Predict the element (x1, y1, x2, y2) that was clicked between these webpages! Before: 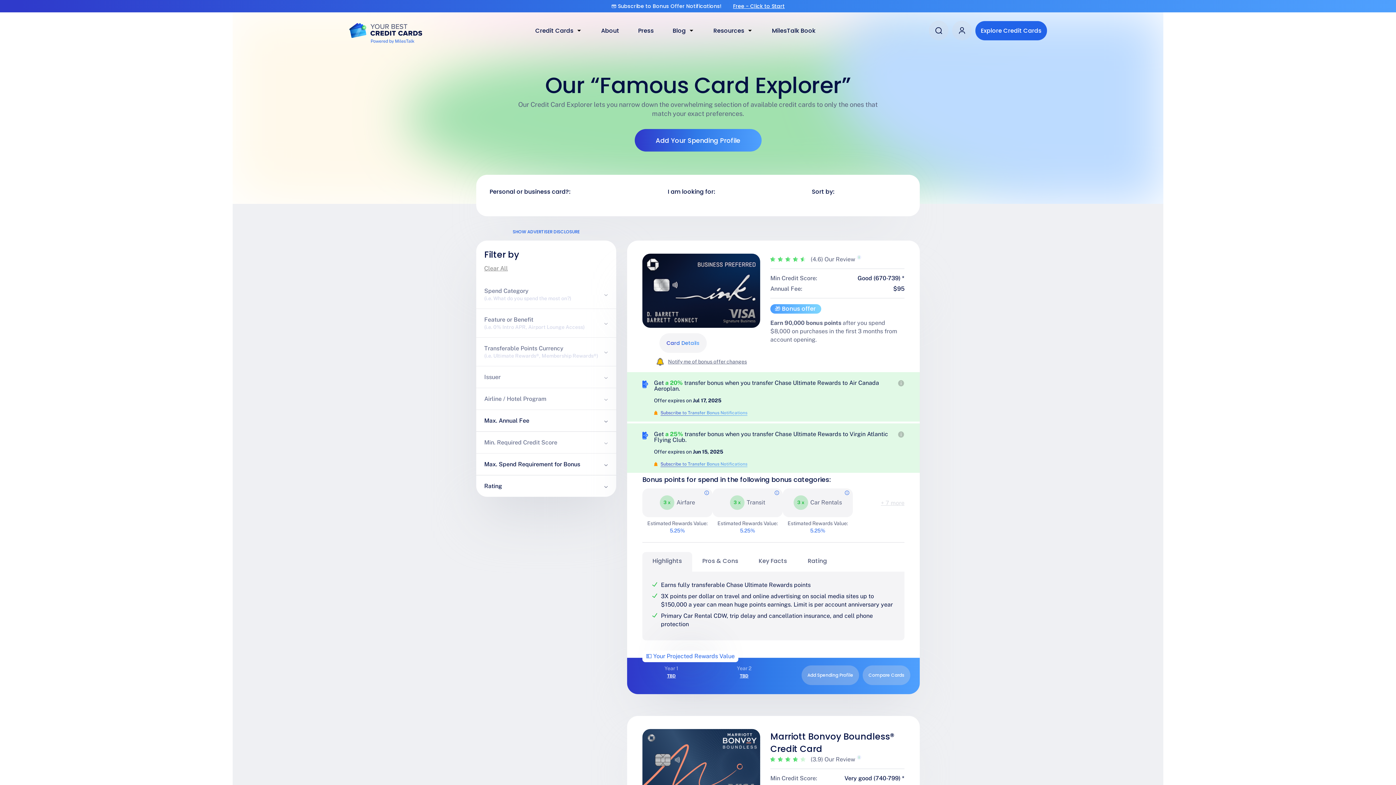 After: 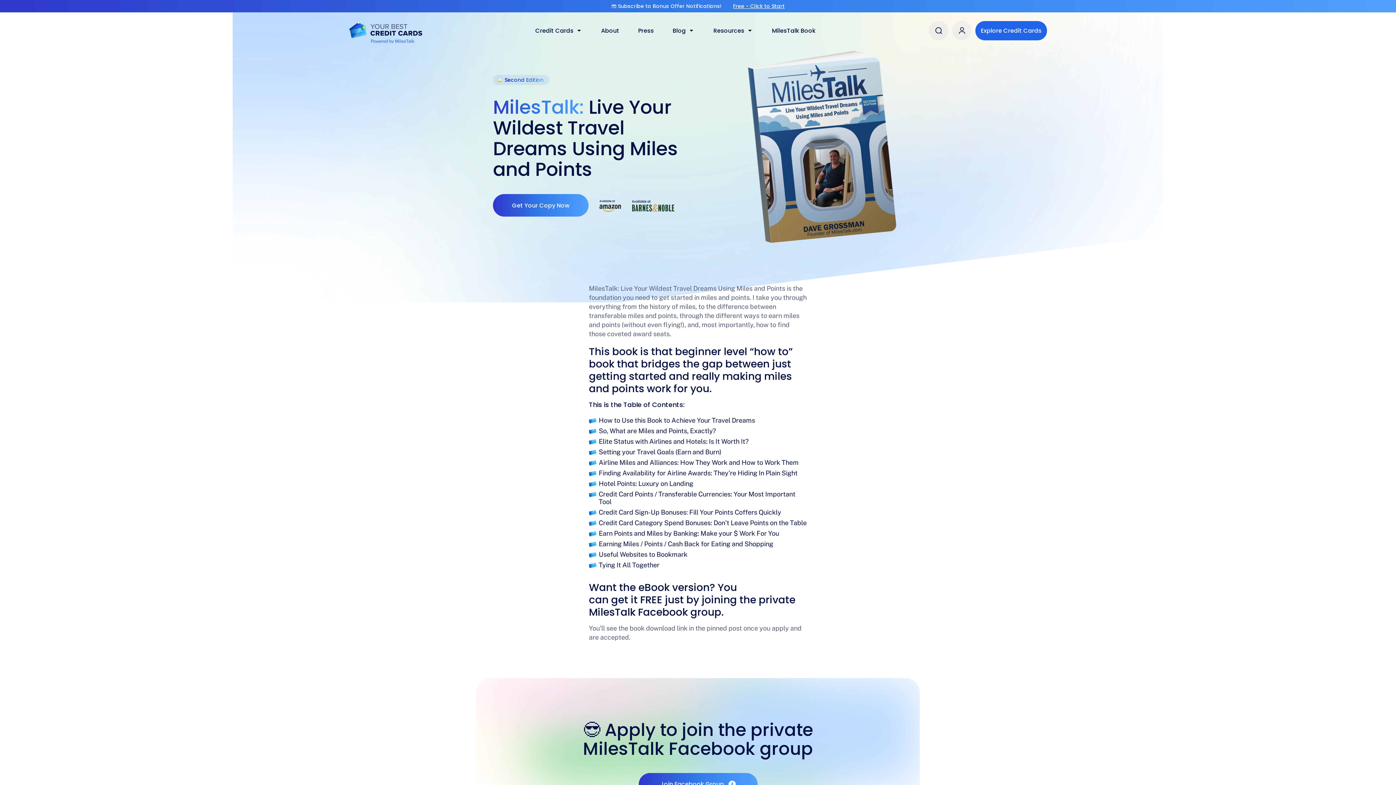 Action: label: MilesTalk Book bbox: (772, 27, 815, 34)